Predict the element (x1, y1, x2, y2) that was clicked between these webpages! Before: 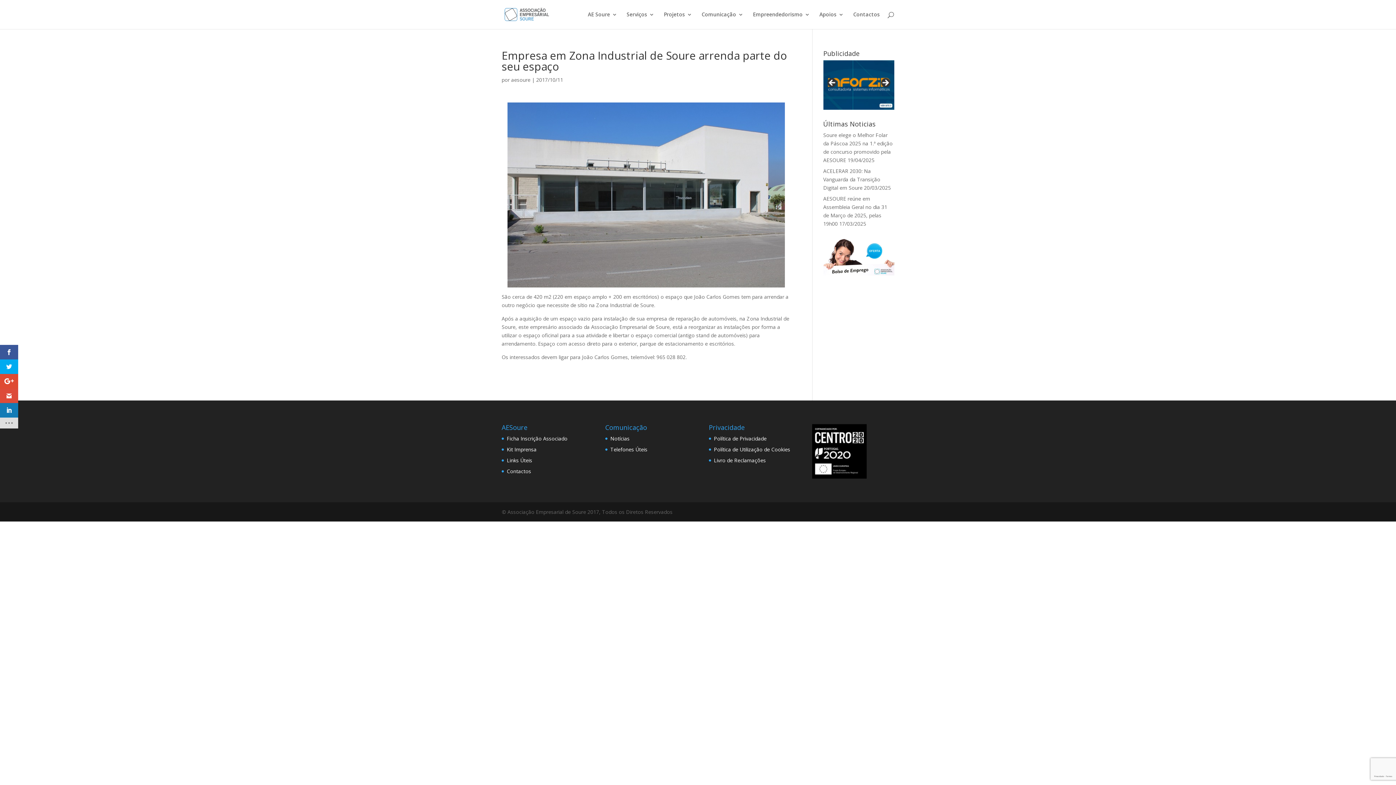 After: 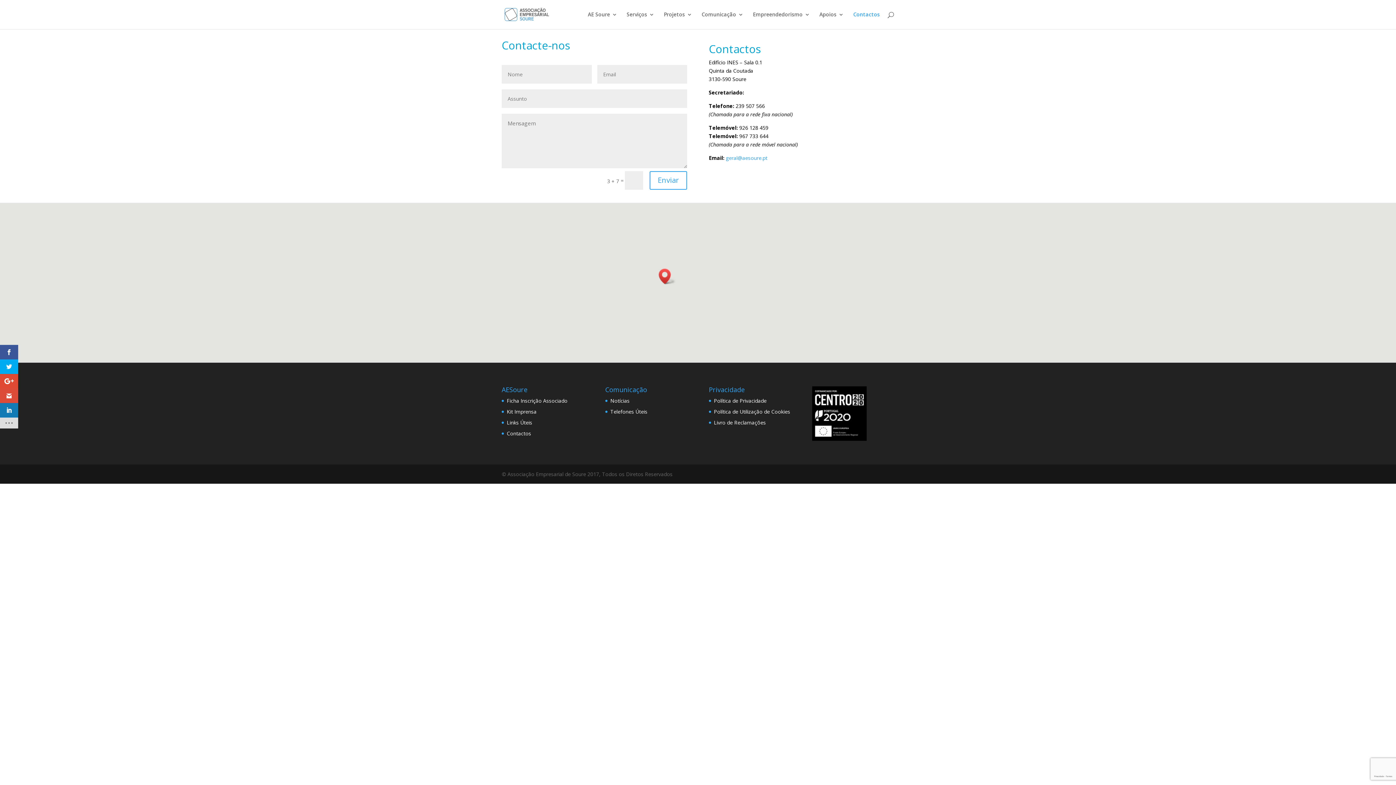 Action: label: Contactos bbox: (853, 12, 880, 29)